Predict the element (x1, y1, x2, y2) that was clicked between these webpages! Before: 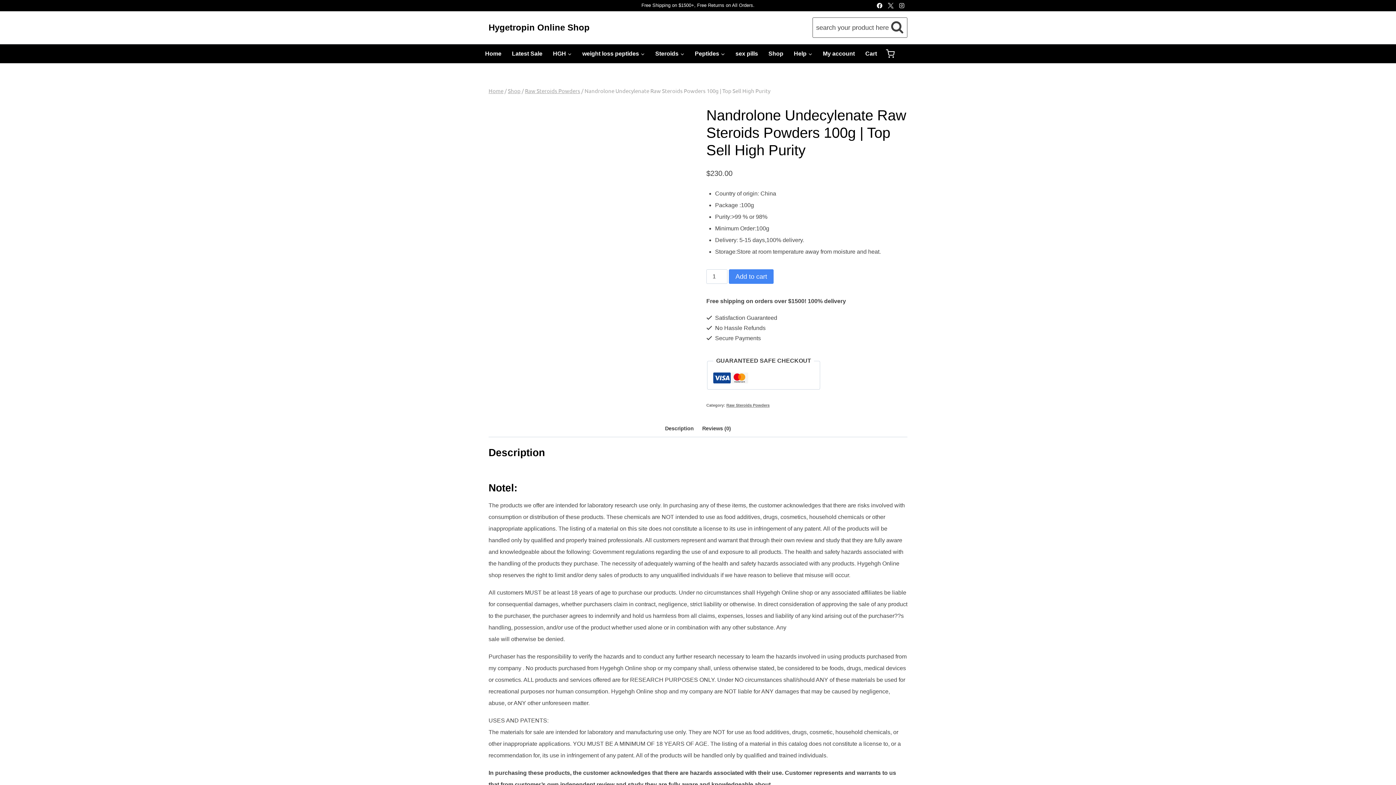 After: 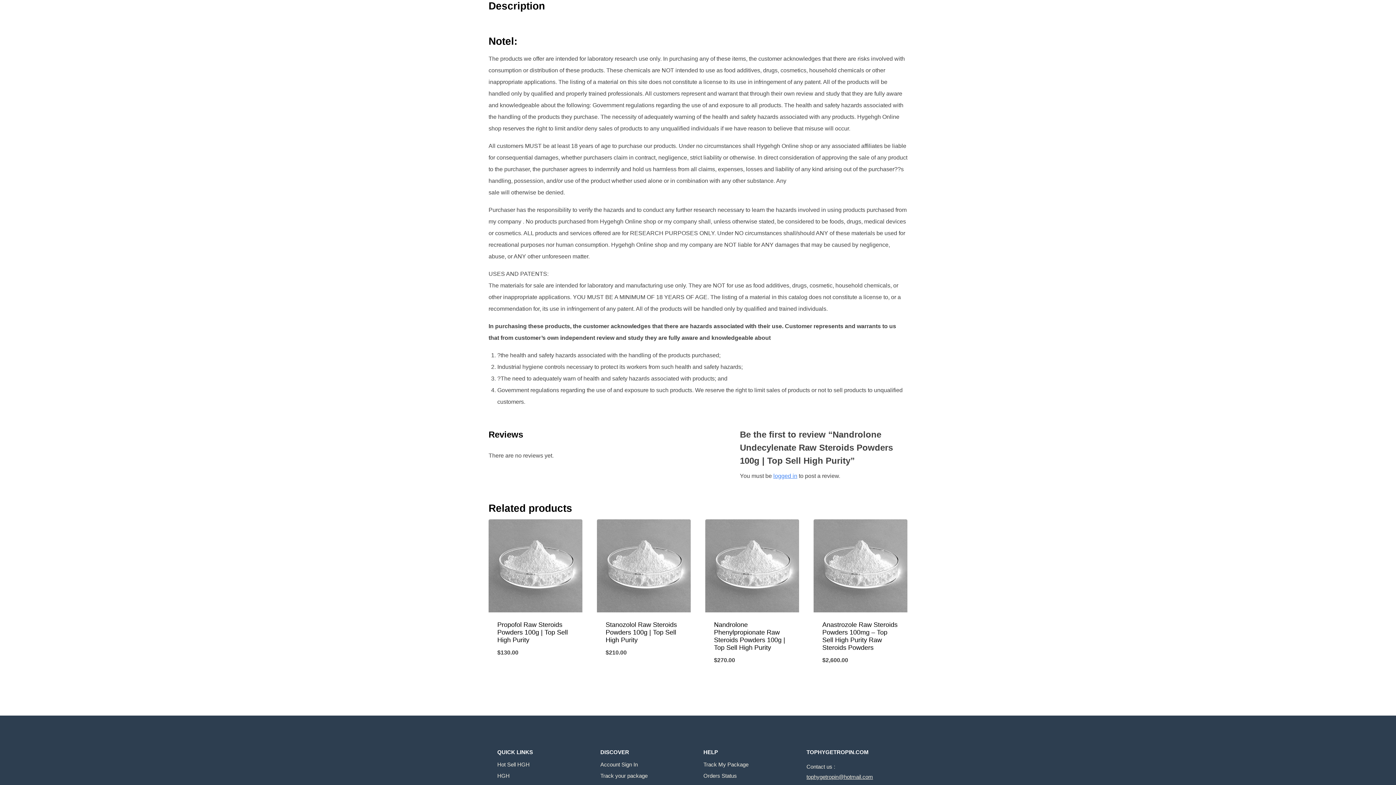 Action: bbox: (665, 421, 693, 436) label: Description